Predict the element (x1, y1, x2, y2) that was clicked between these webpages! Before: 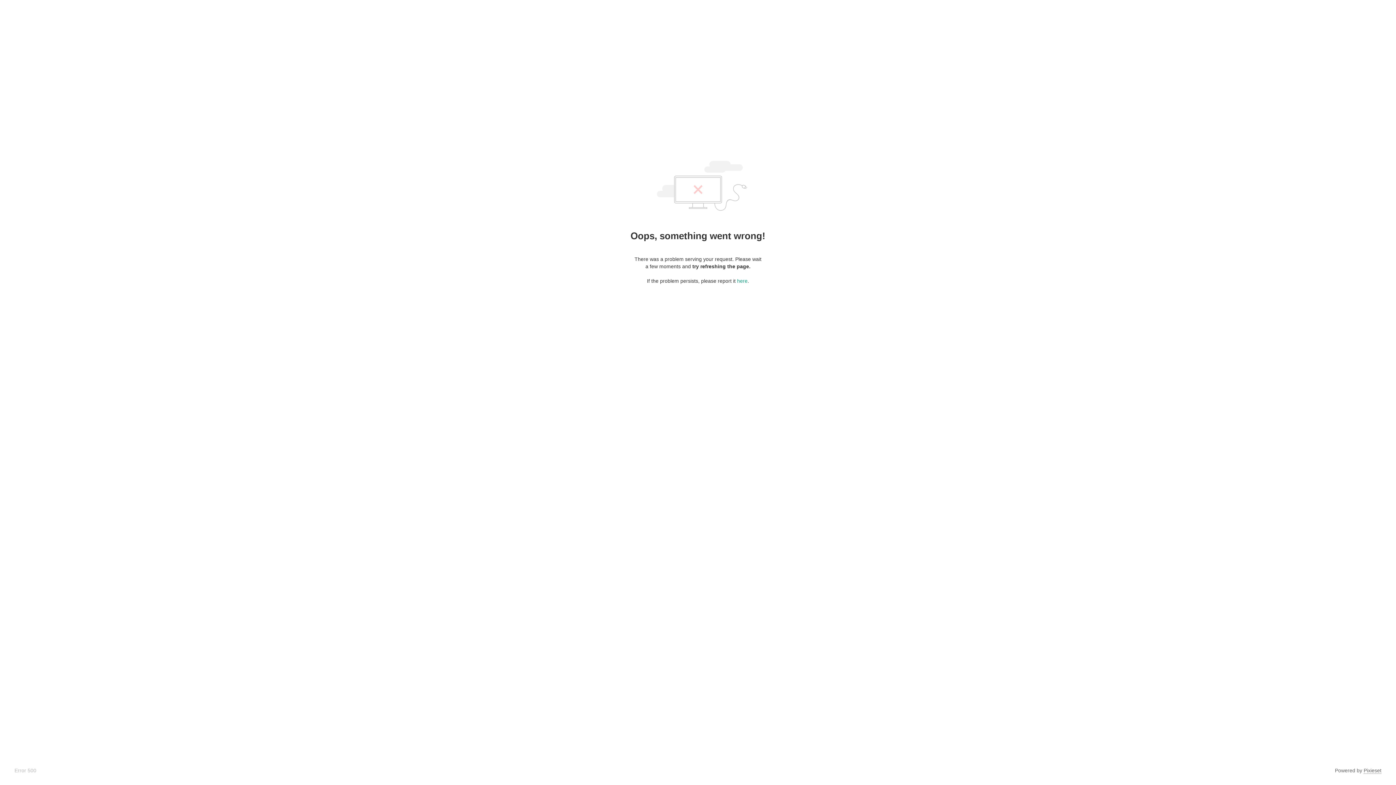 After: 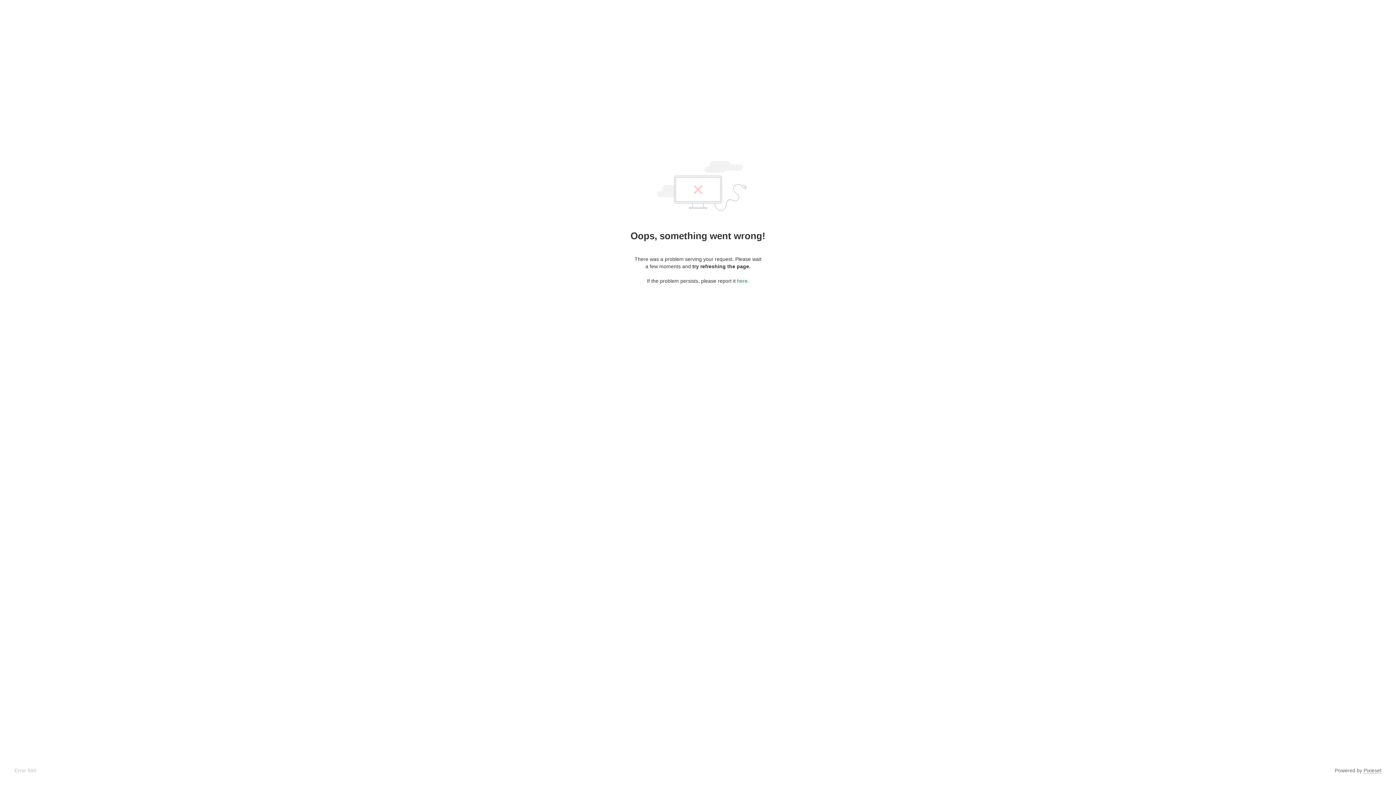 Action: bbox: (737, 278, 747, 284) label: here